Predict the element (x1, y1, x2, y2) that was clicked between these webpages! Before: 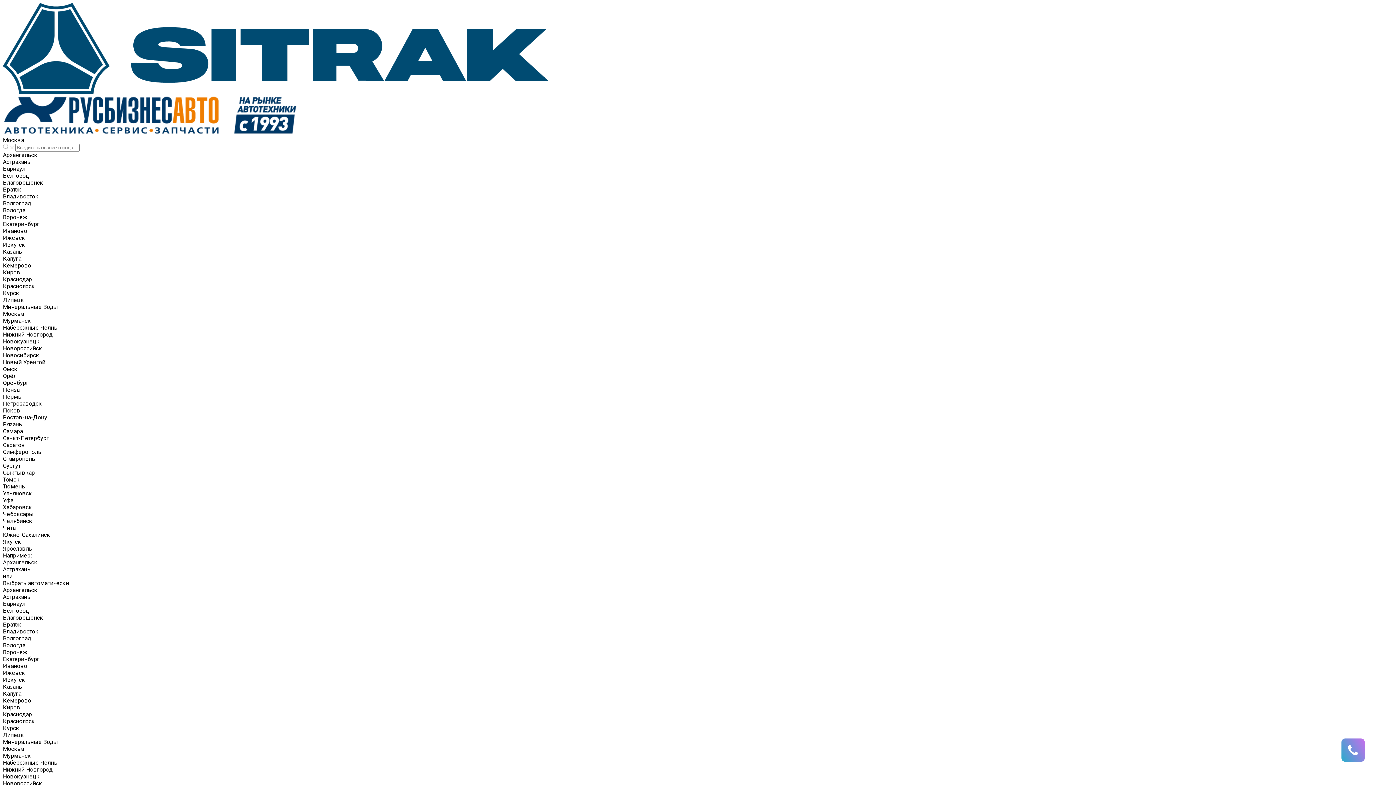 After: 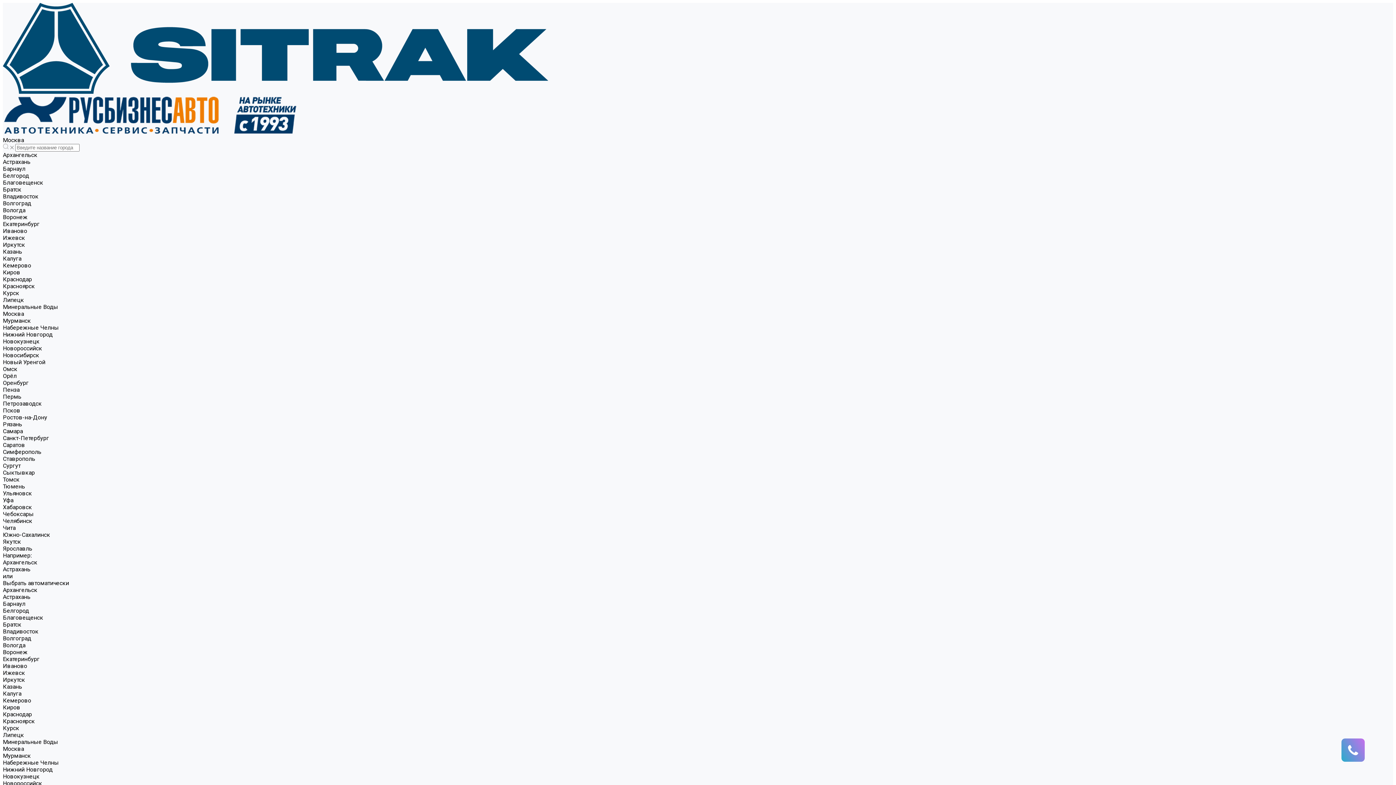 Action: bbox: (2, 88, 548, 95)